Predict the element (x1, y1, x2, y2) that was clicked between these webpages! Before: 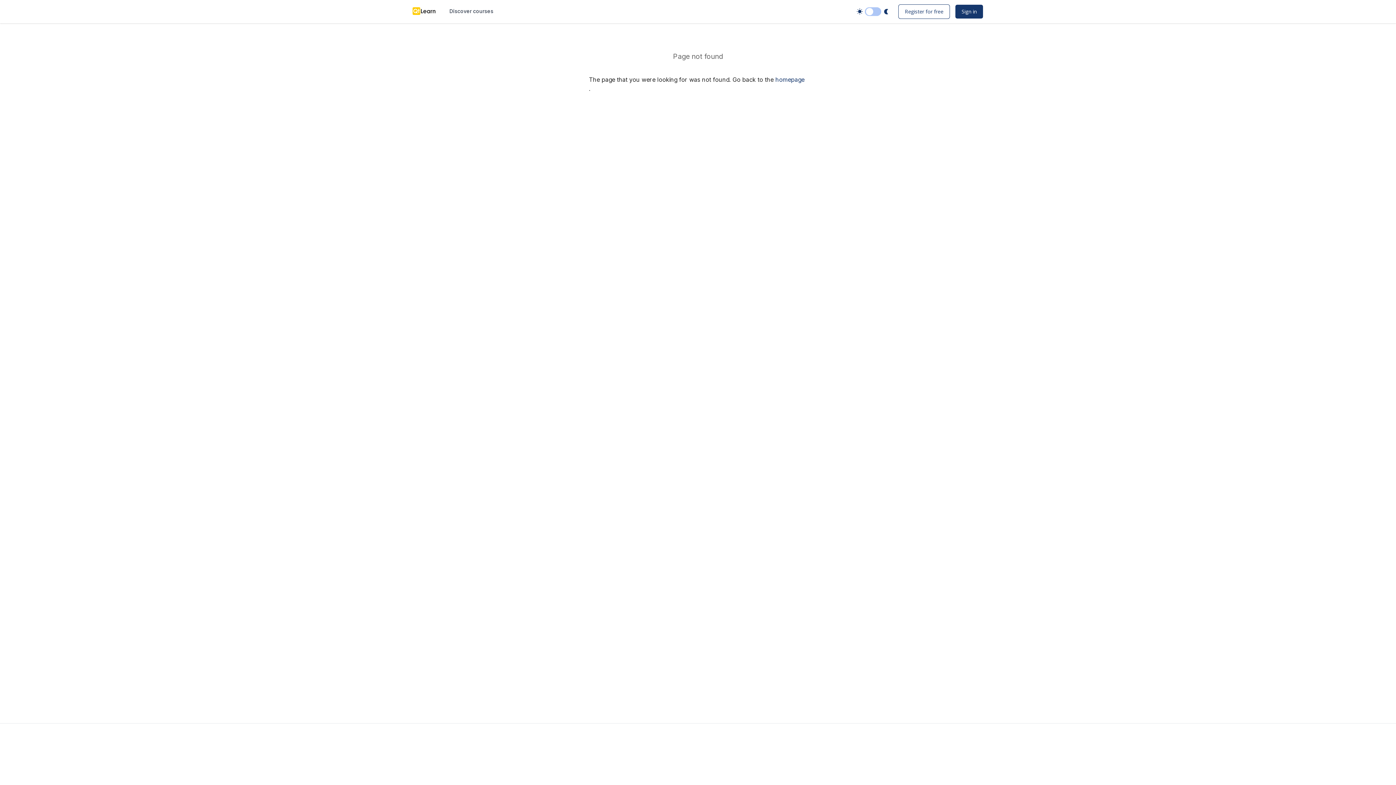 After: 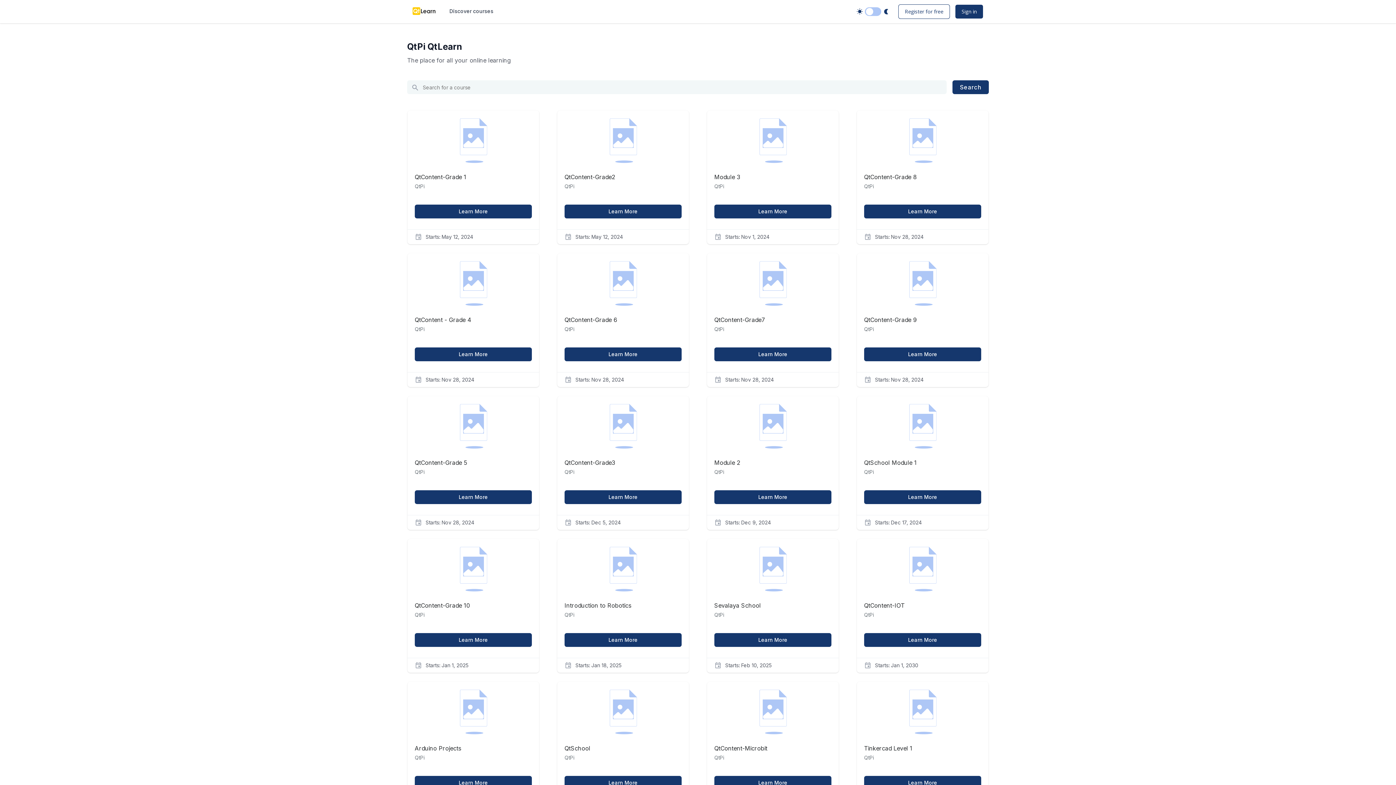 Action: label: homepage bbox: (775, 76, 804, 83)